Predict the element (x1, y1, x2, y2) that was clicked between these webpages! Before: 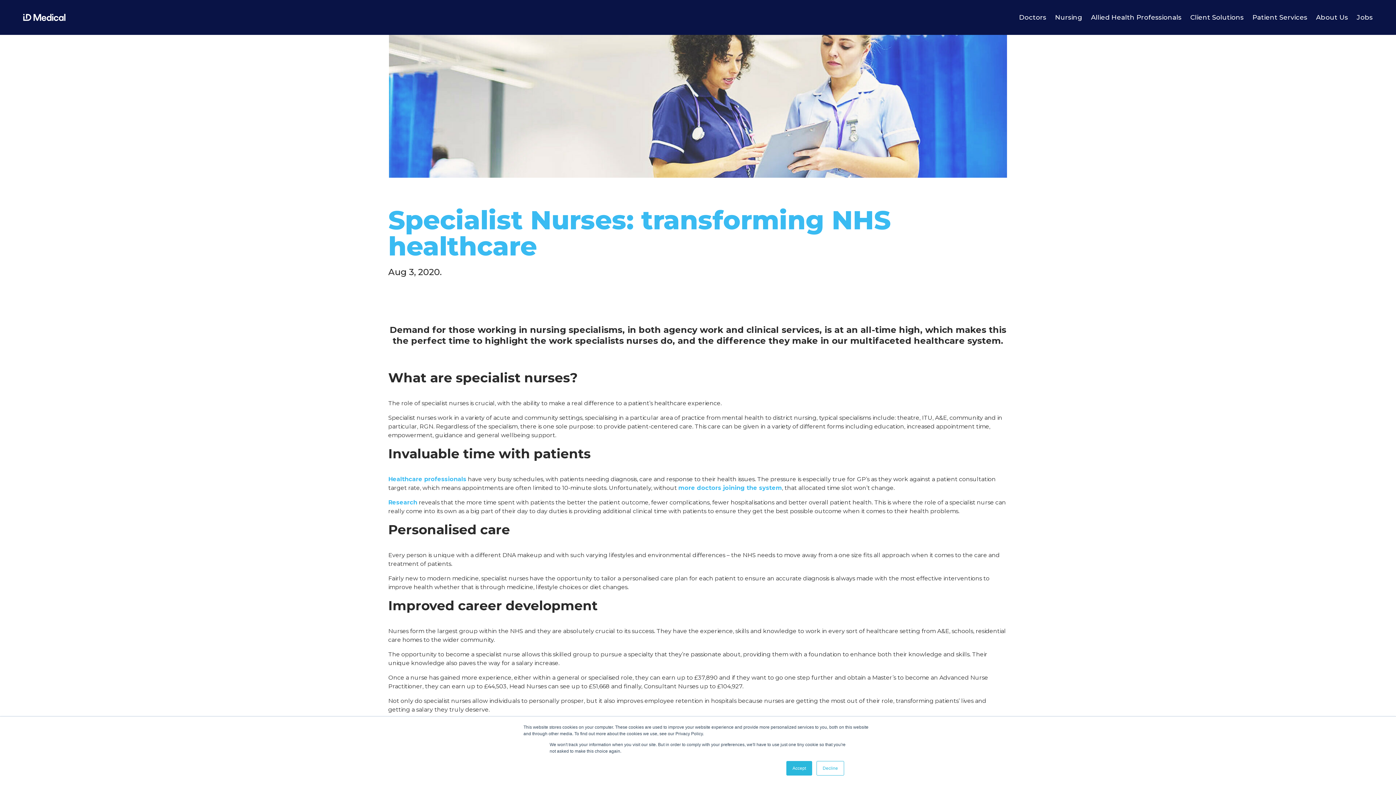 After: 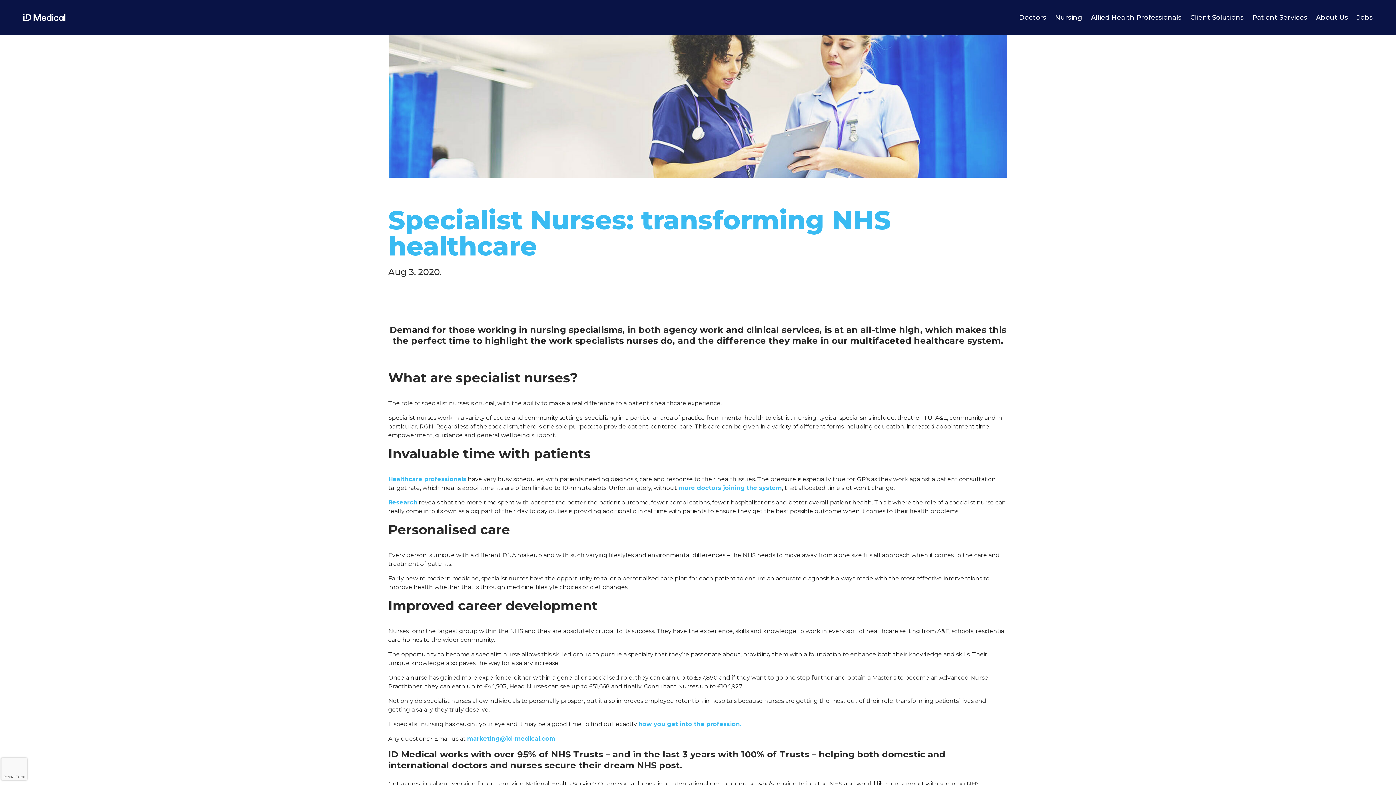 Action: label: Decline bbox: (816, 761, 844, 776)